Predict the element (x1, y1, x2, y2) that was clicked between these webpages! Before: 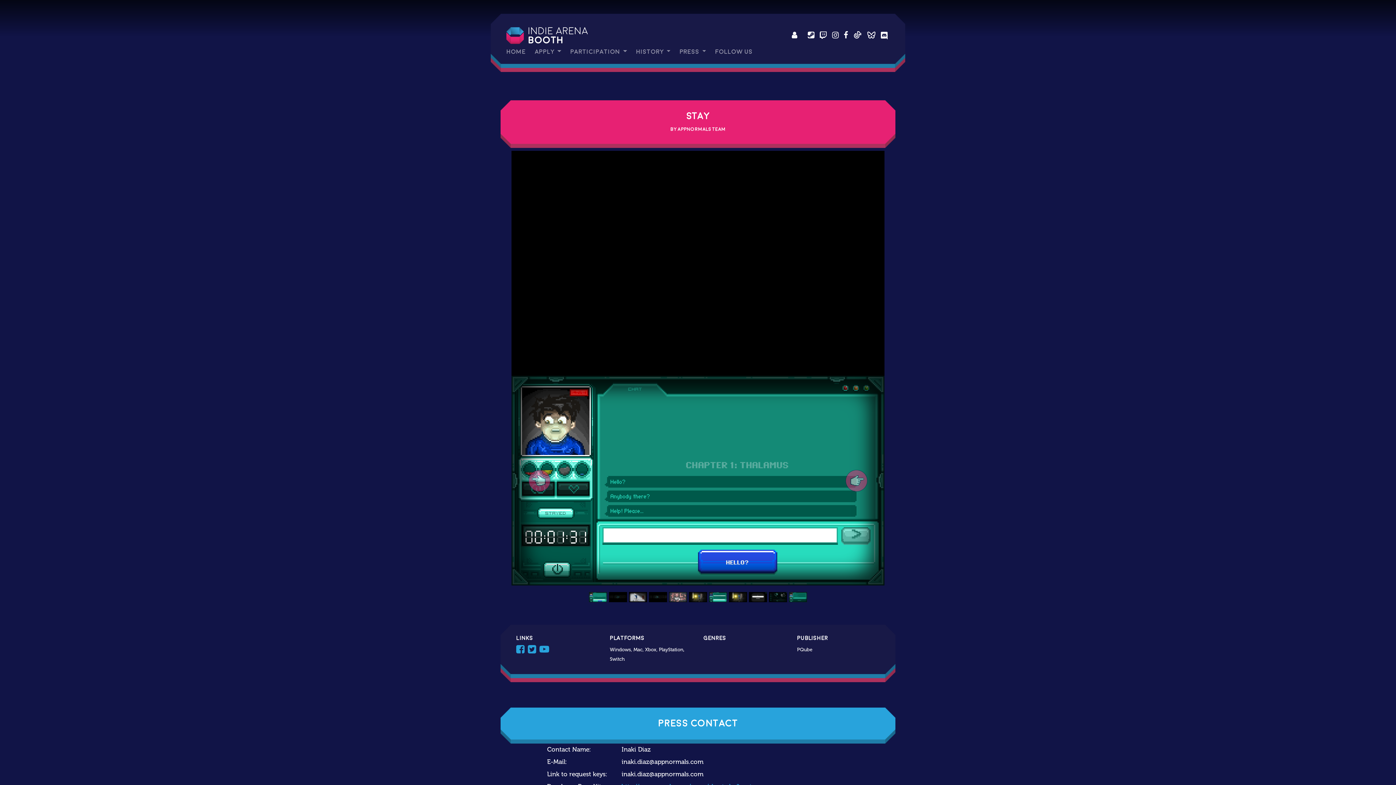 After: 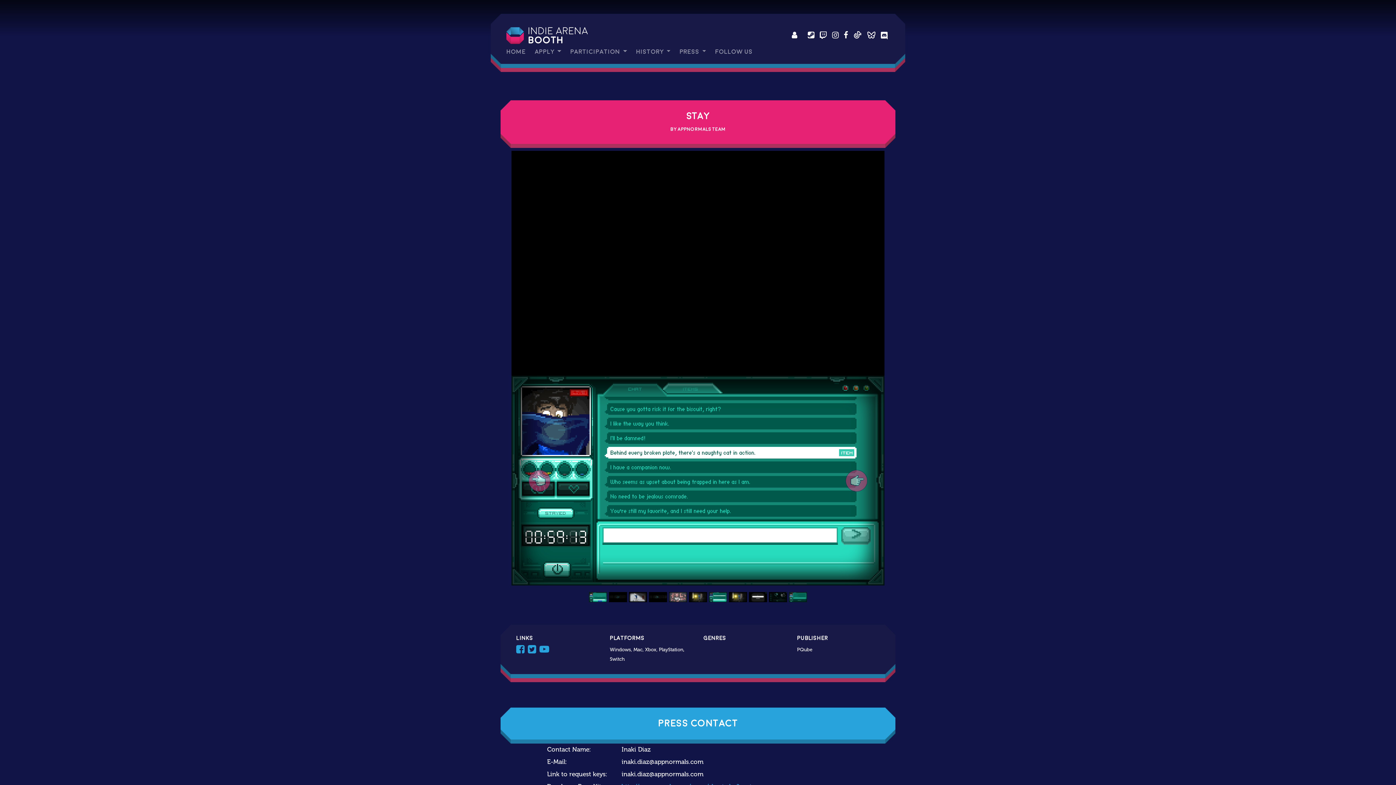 Action: bbox: (709, 593, 727, 600)